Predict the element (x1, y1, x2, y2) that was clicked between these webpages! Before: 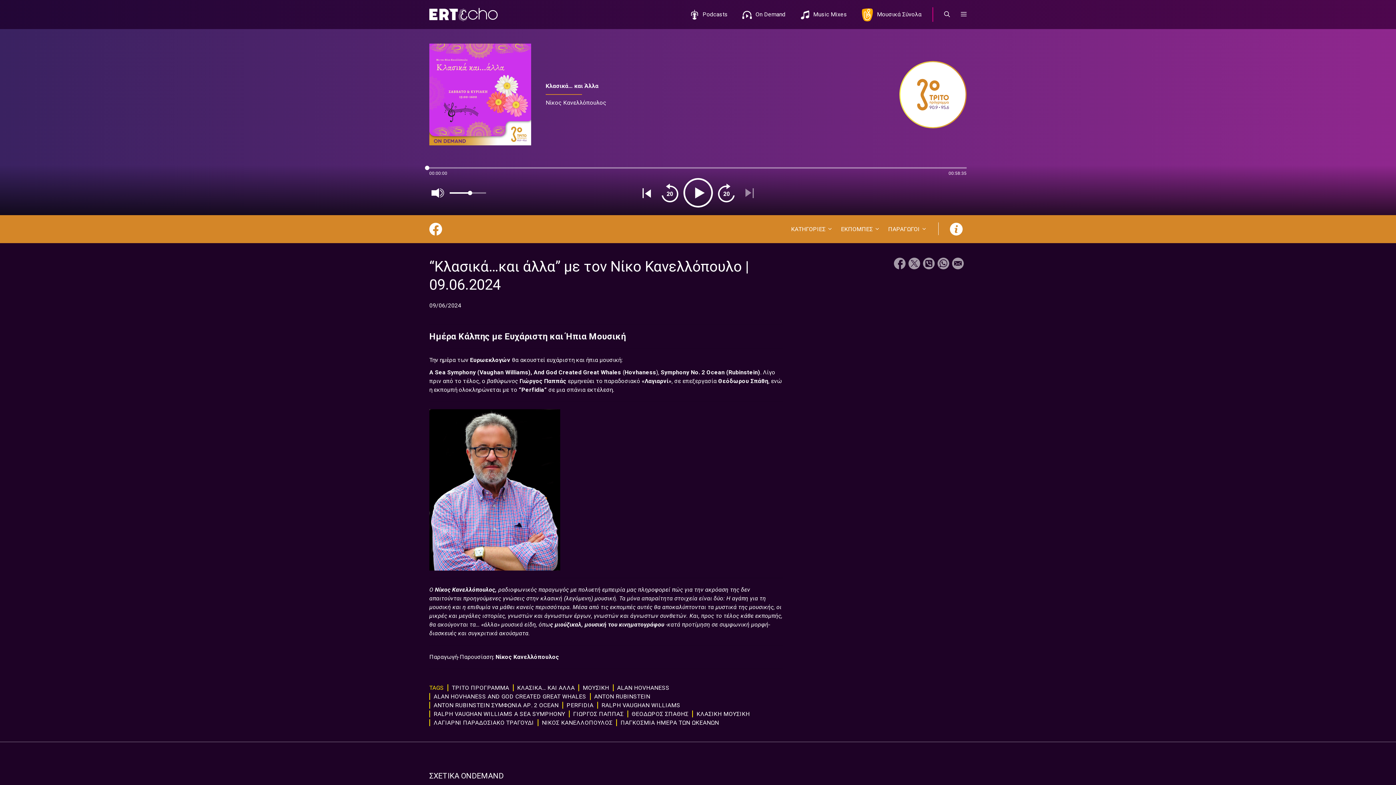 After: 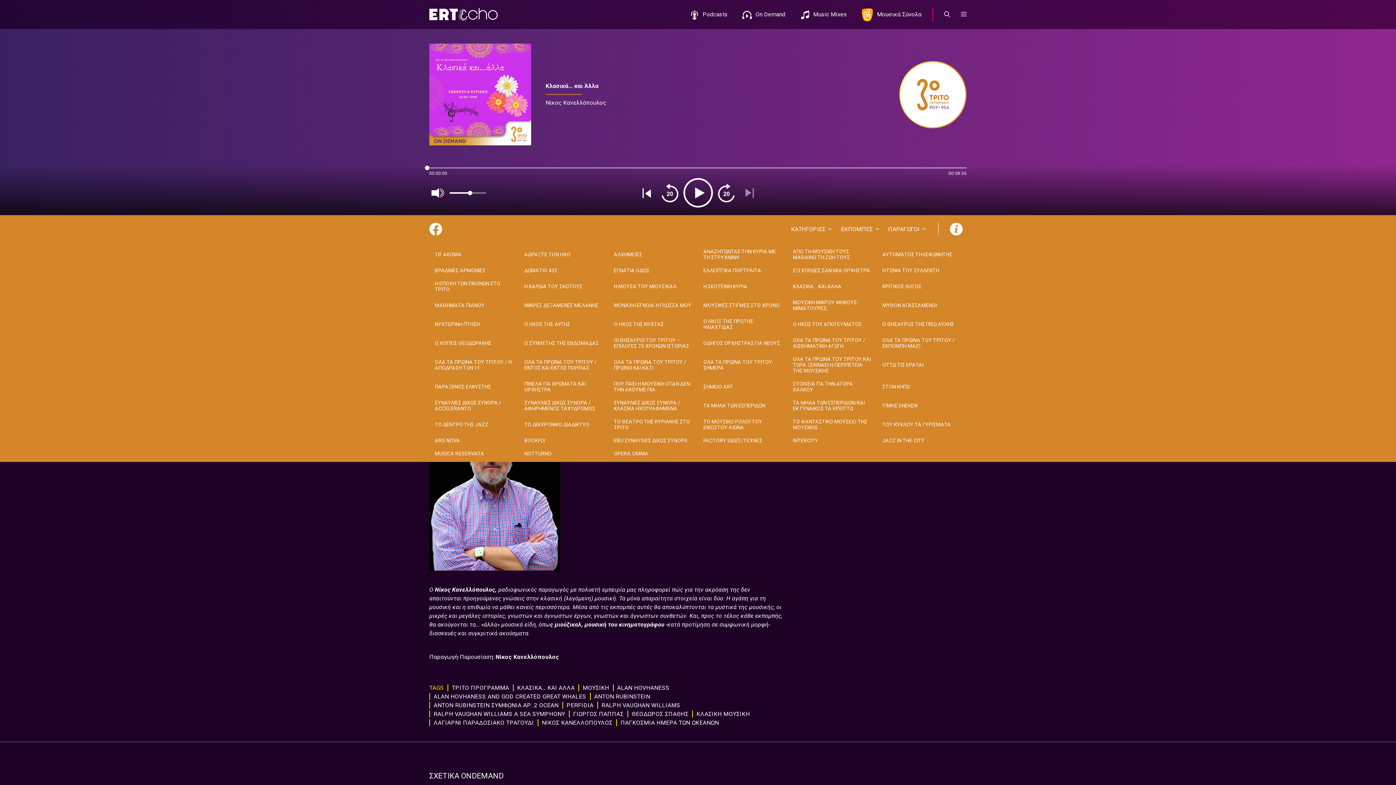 Action: bbox: (837, 222, 884, 236) label: ΕΚΠΟΜΠΕΣ 